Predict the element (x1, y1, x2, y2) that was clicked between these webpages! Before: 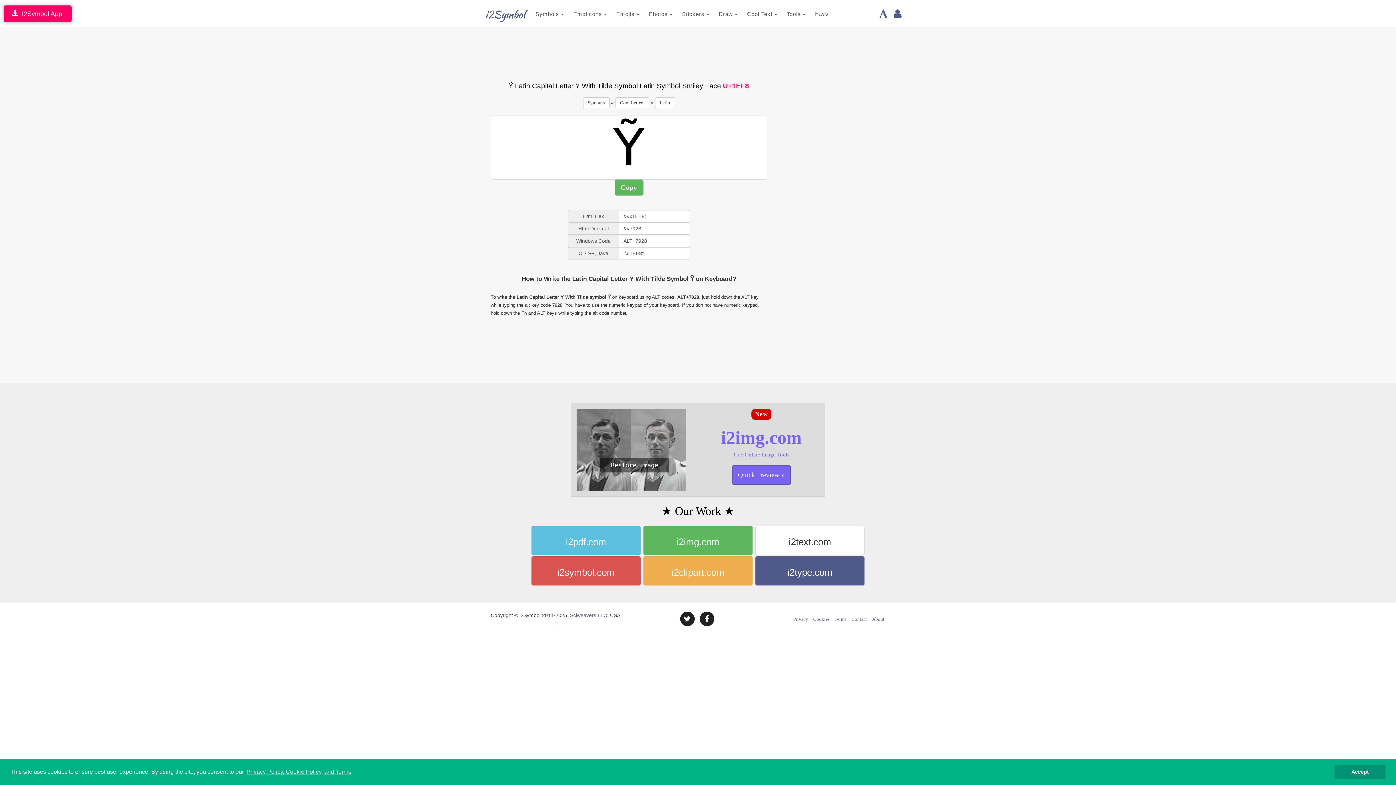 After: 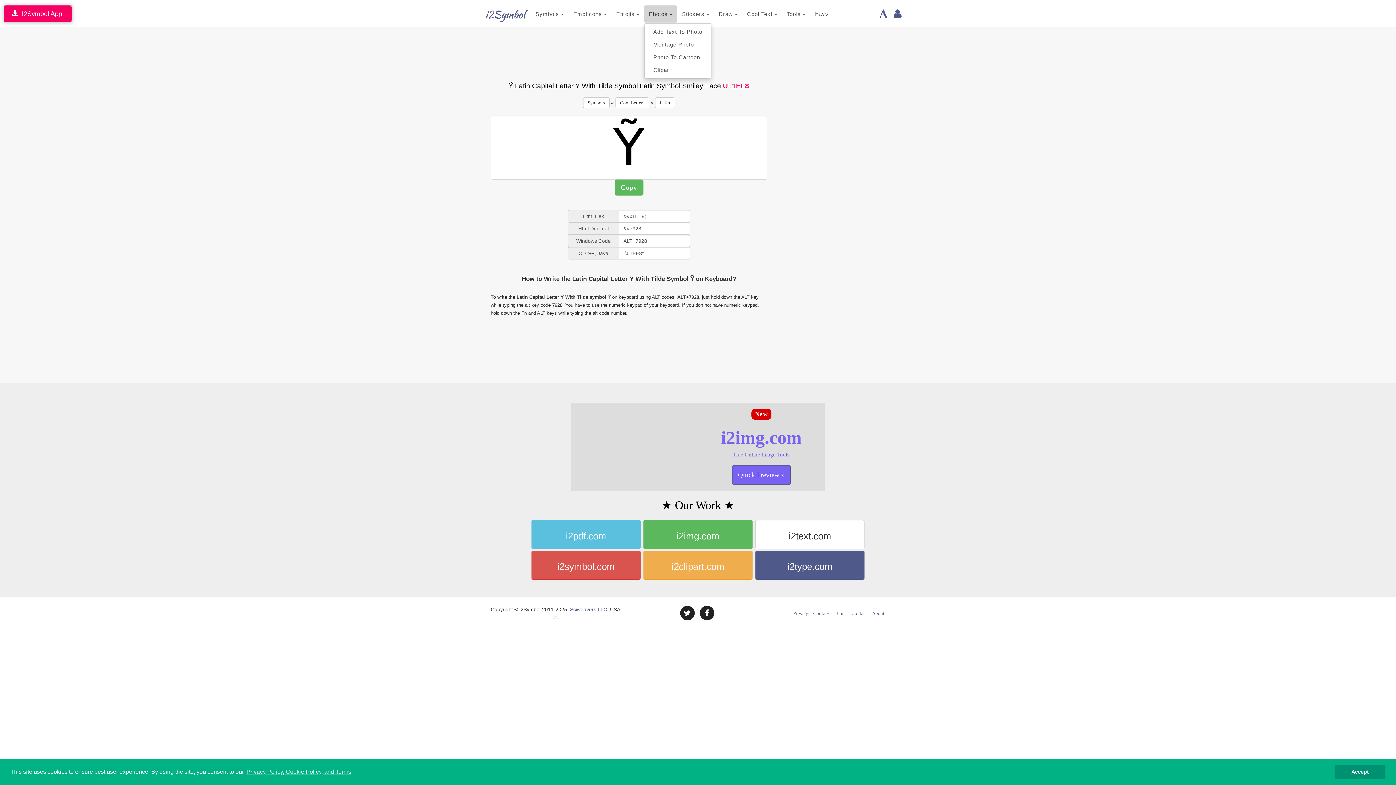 Action: label: Photos  bbox: (644, 5, 677, 22)